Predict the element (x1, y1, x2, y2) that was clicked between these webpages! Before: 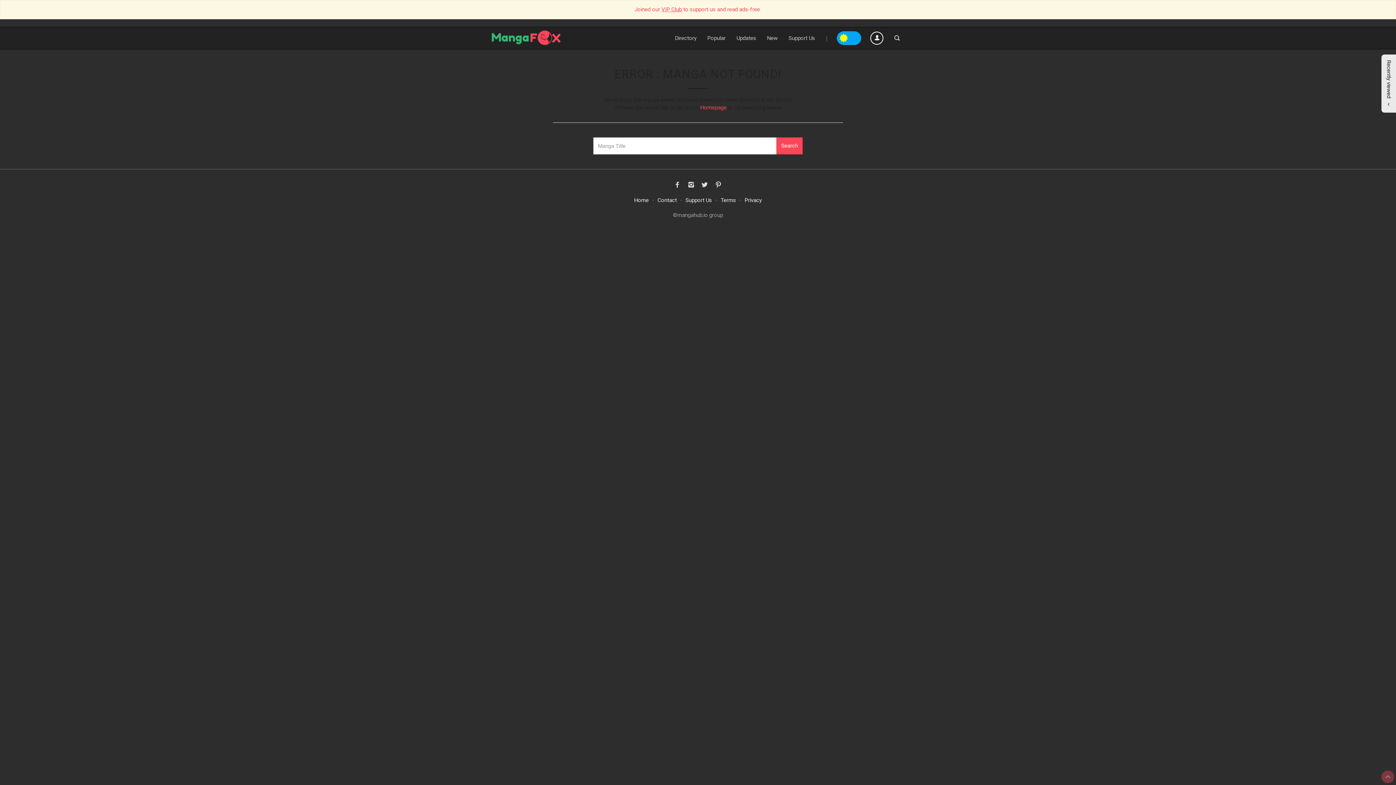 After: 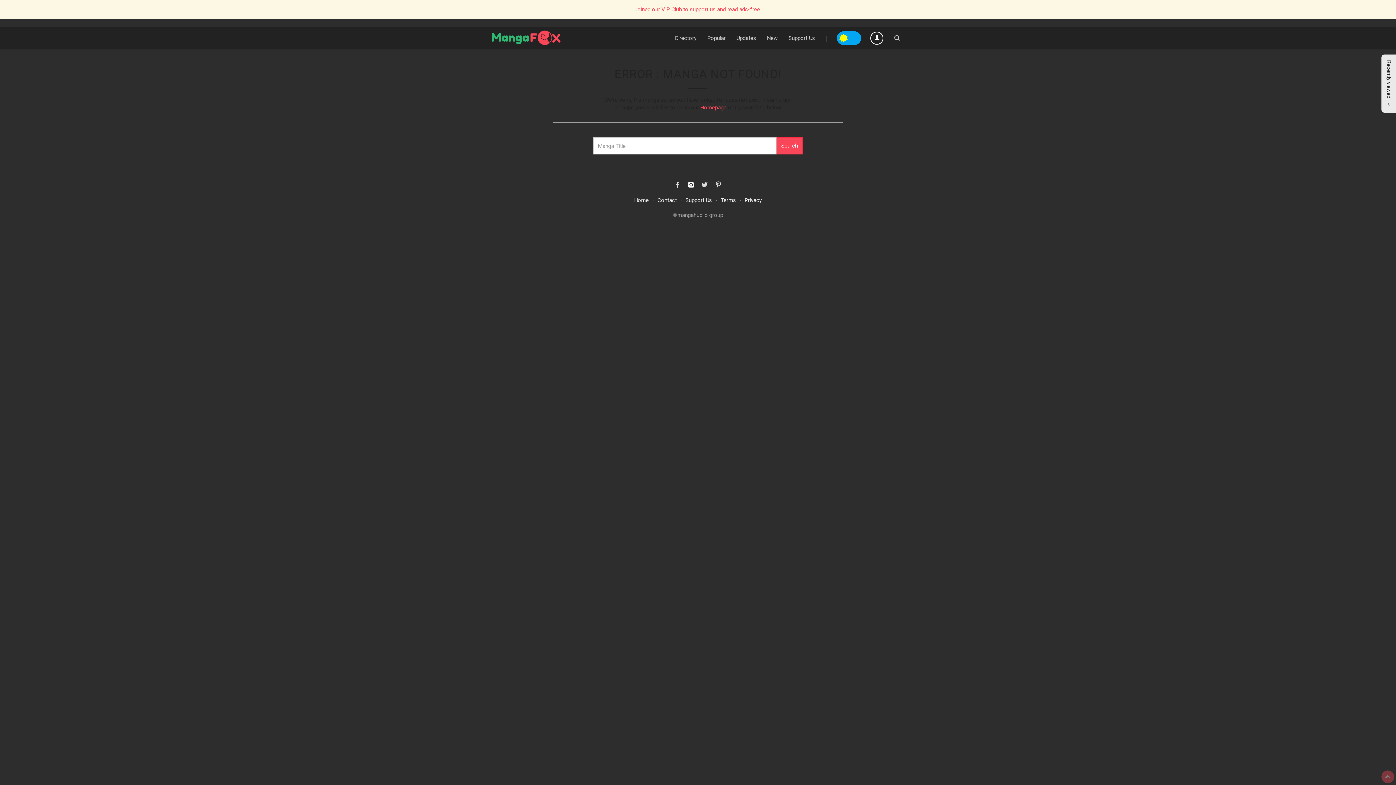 Action: bbox: (684, 177, 697, 192)